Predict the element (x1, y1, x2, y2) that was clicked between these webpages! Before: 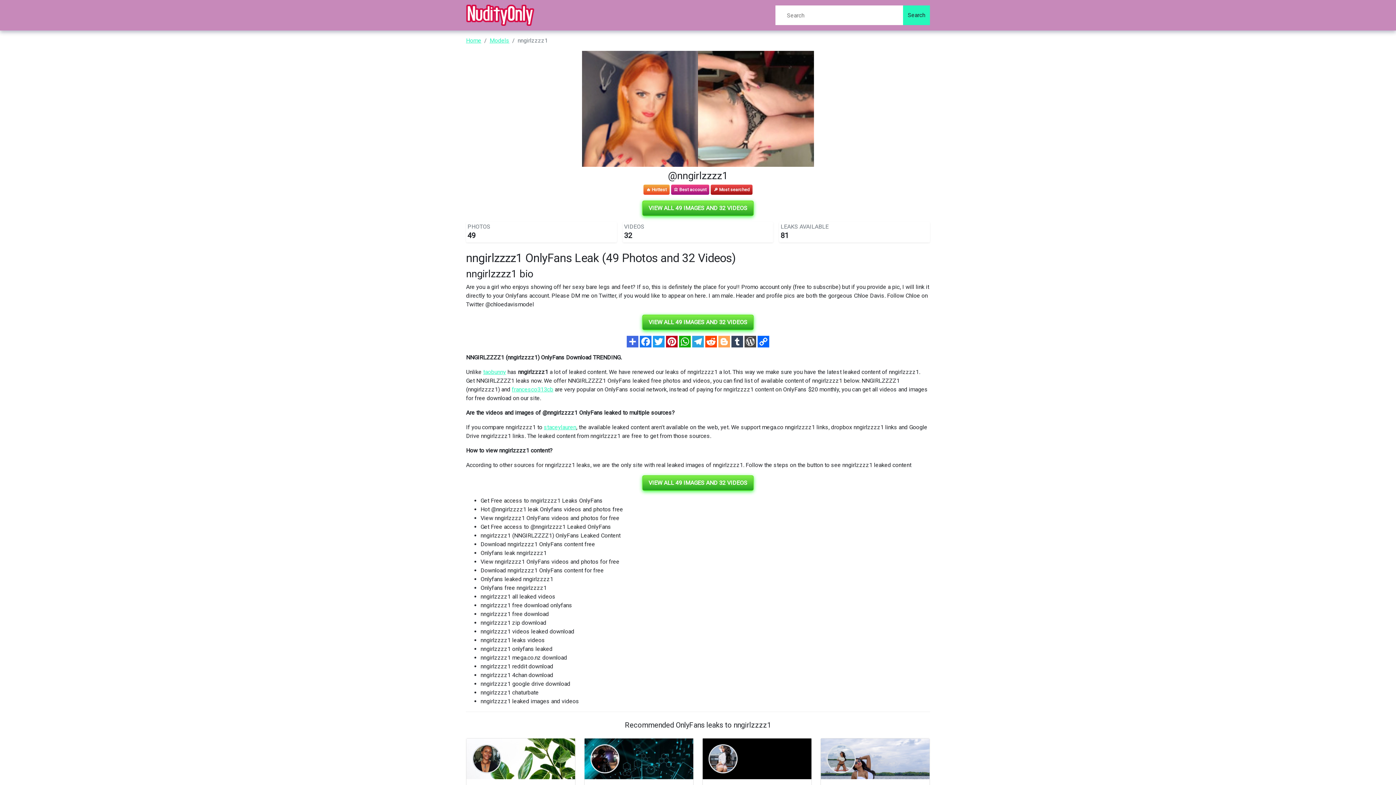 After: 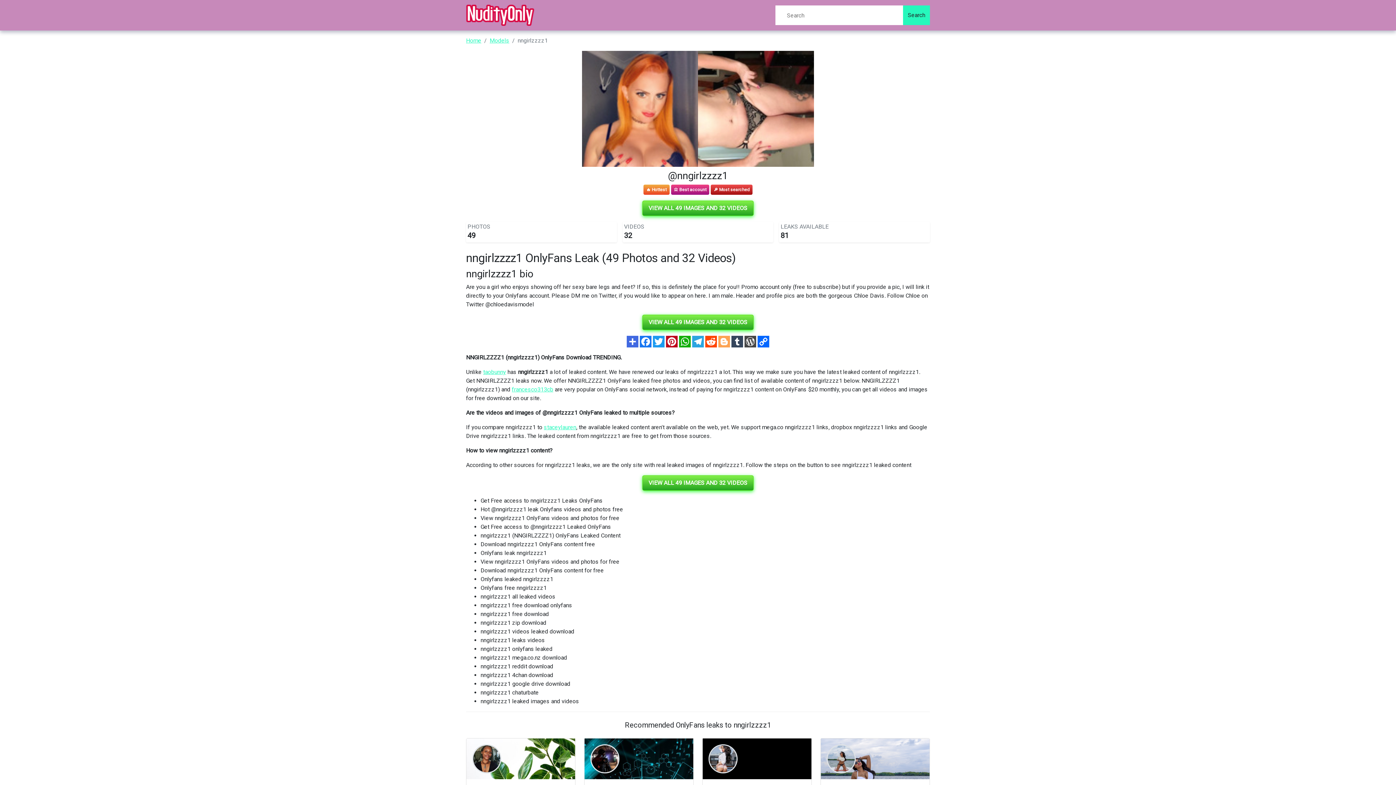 Action: bbox: (666, 337, 679, 344) label:  